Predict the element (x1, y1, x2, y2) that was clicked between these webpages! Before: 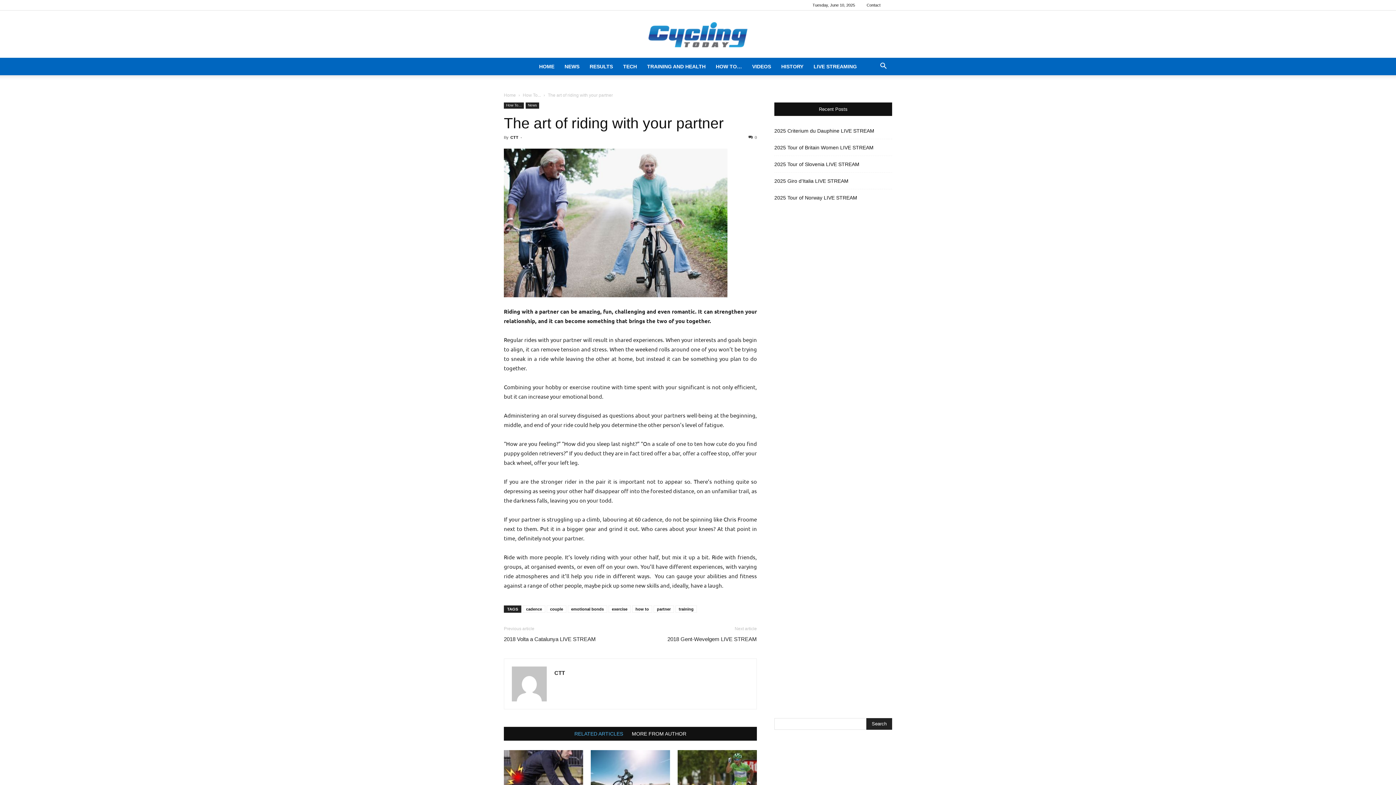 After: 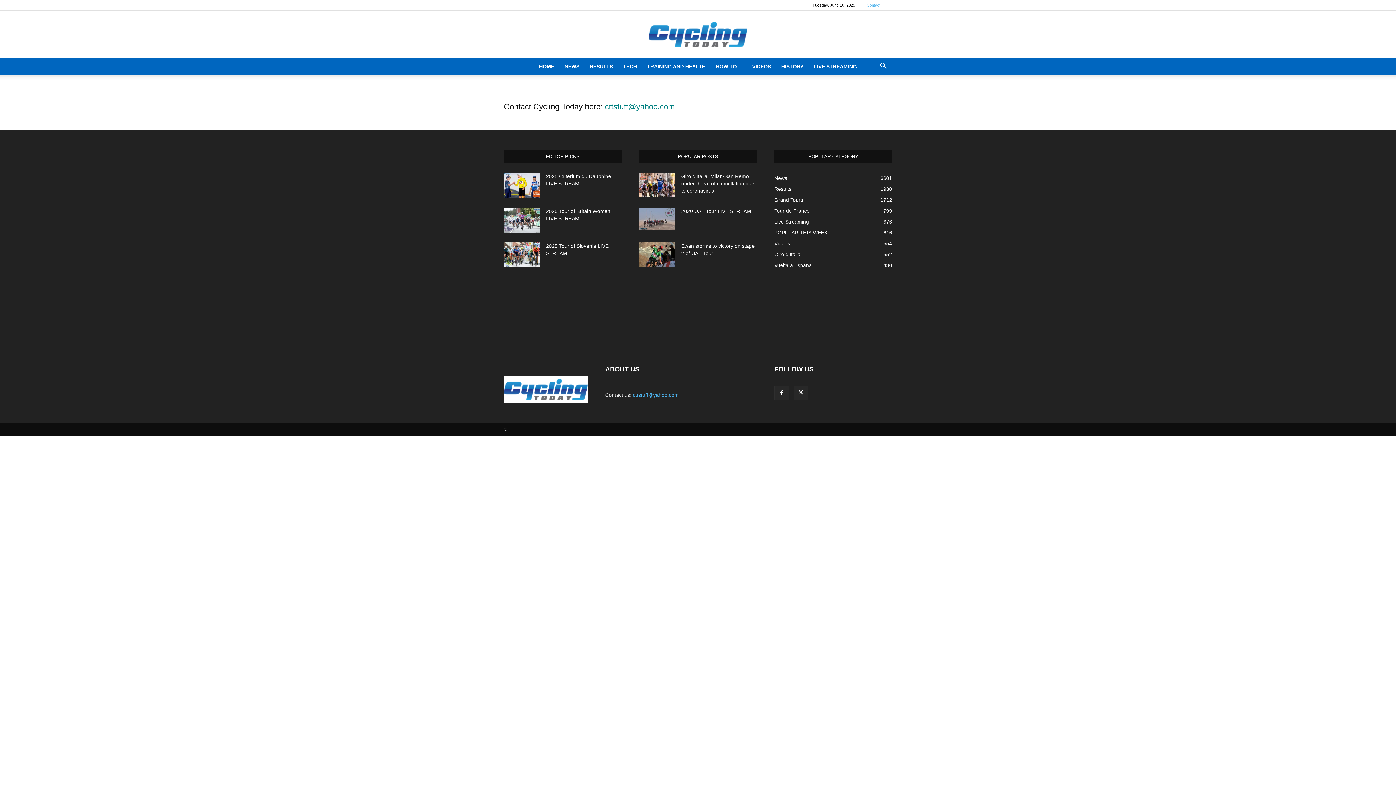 Action: bbox: (866, 2, 880, 7) label: Contact